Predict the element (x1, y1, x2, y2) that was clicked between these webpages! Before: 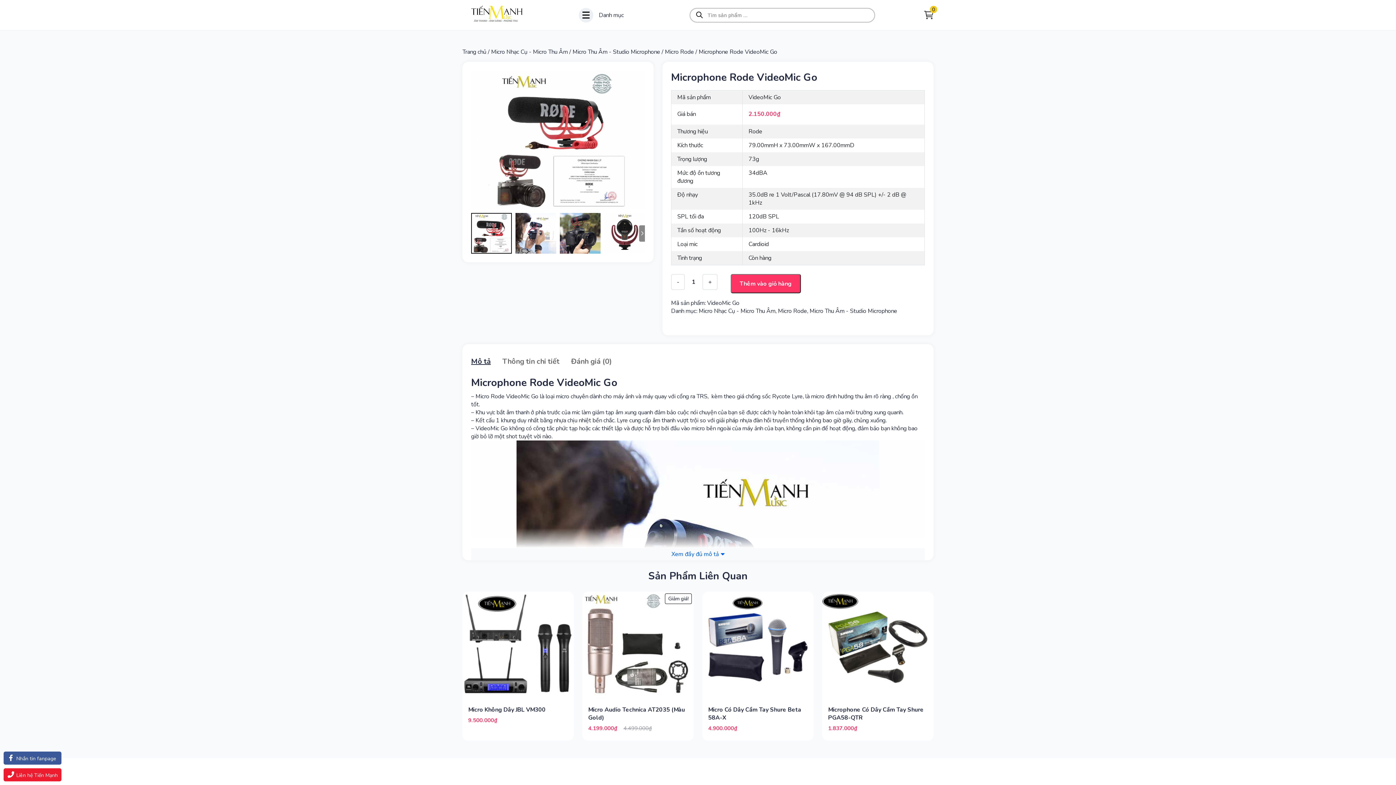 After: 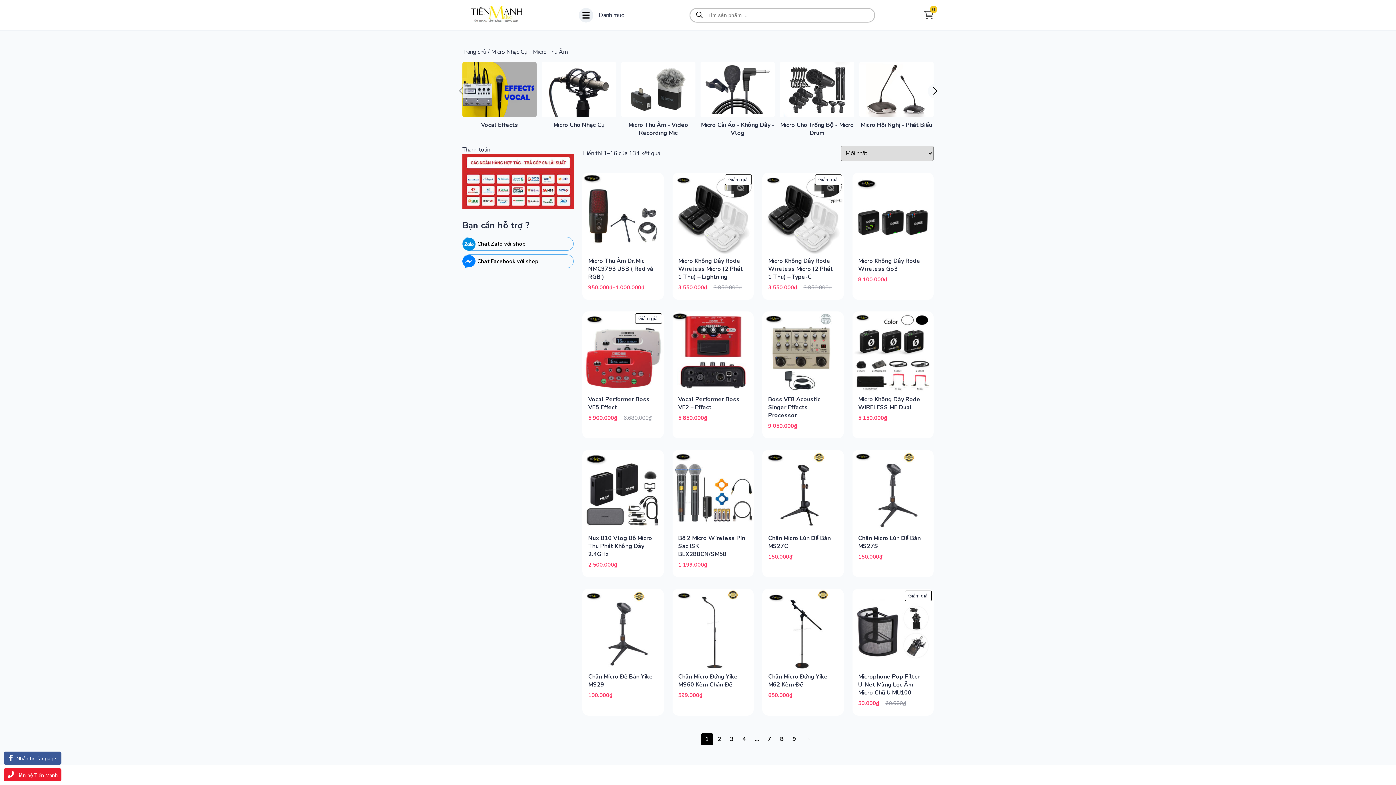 Action: bbox: (698, 307, 775, 315) label: Micro Nhạc Cụ - Micro Thu Âm